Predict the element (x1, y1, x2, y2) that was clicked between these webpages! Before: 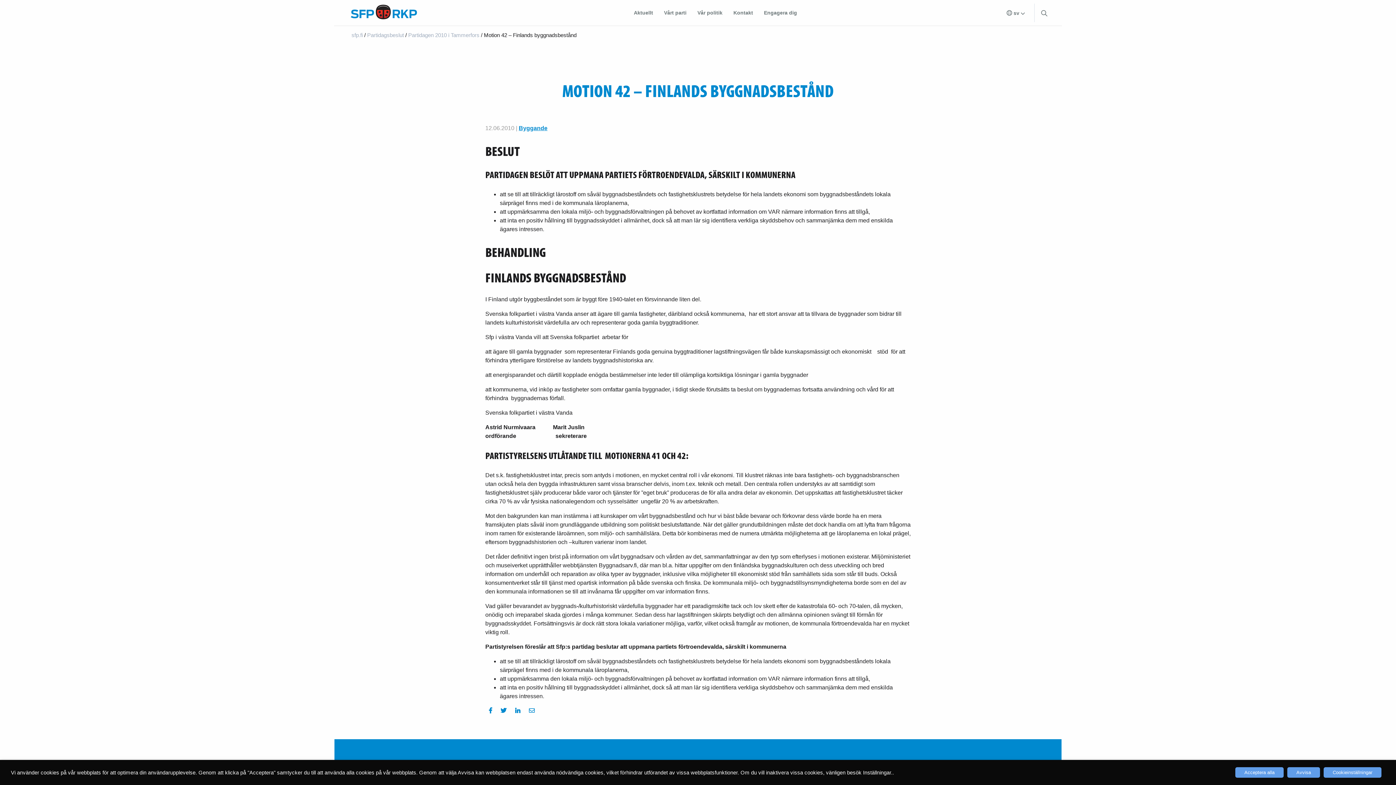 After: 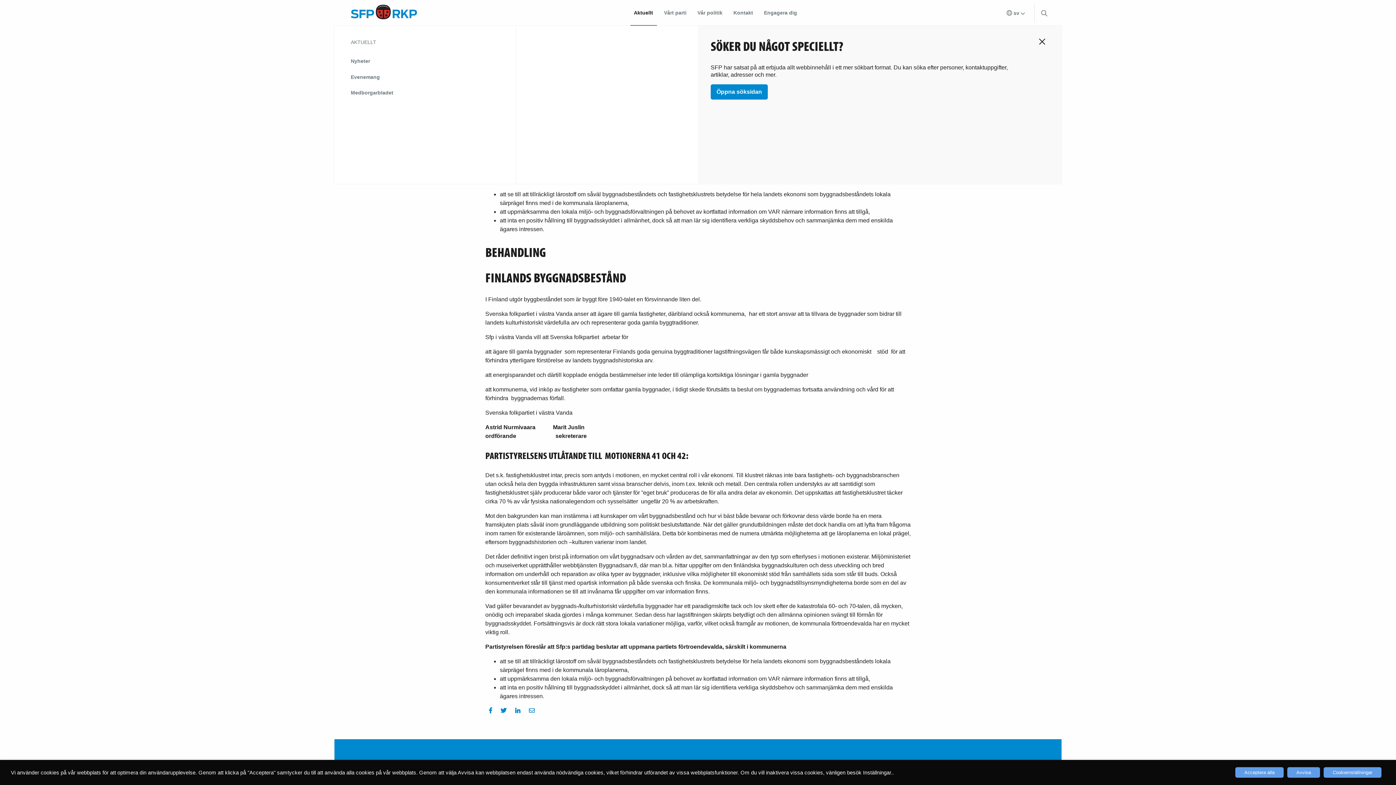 Action: label: Aktuellt bbox: (630, 0, 656, 25)